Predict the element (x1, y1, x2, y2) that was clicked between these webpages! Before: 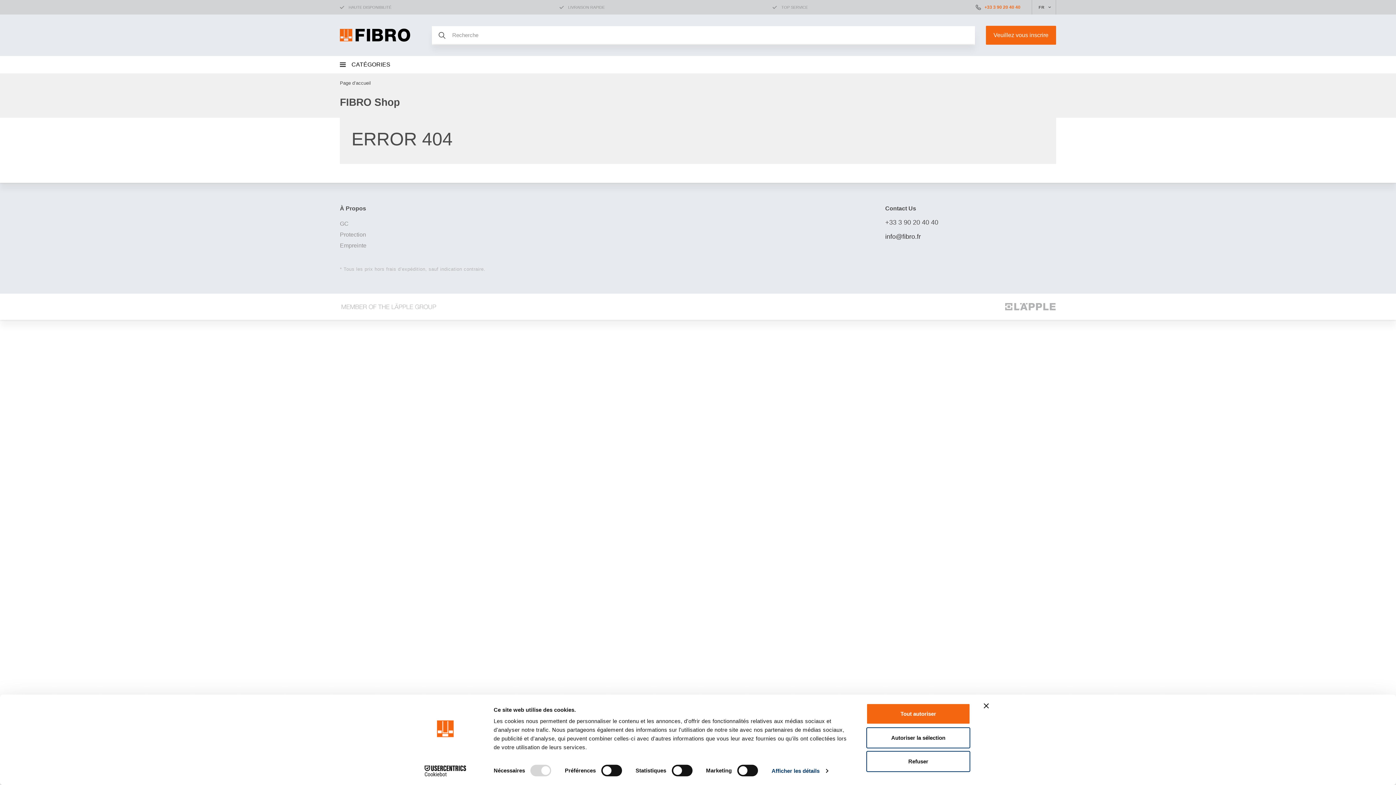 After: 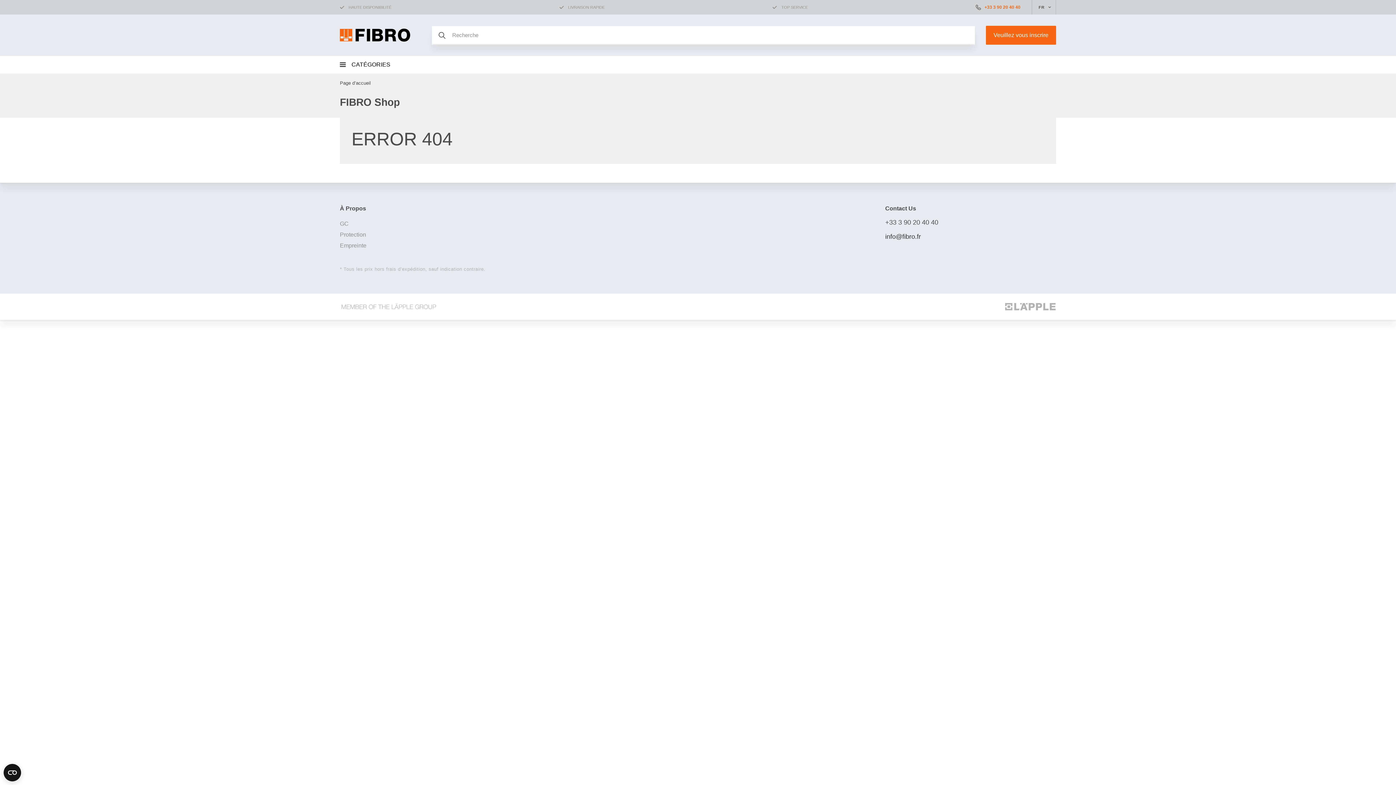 Action: bbox: (866, 751, 970, 772) label: Refuser